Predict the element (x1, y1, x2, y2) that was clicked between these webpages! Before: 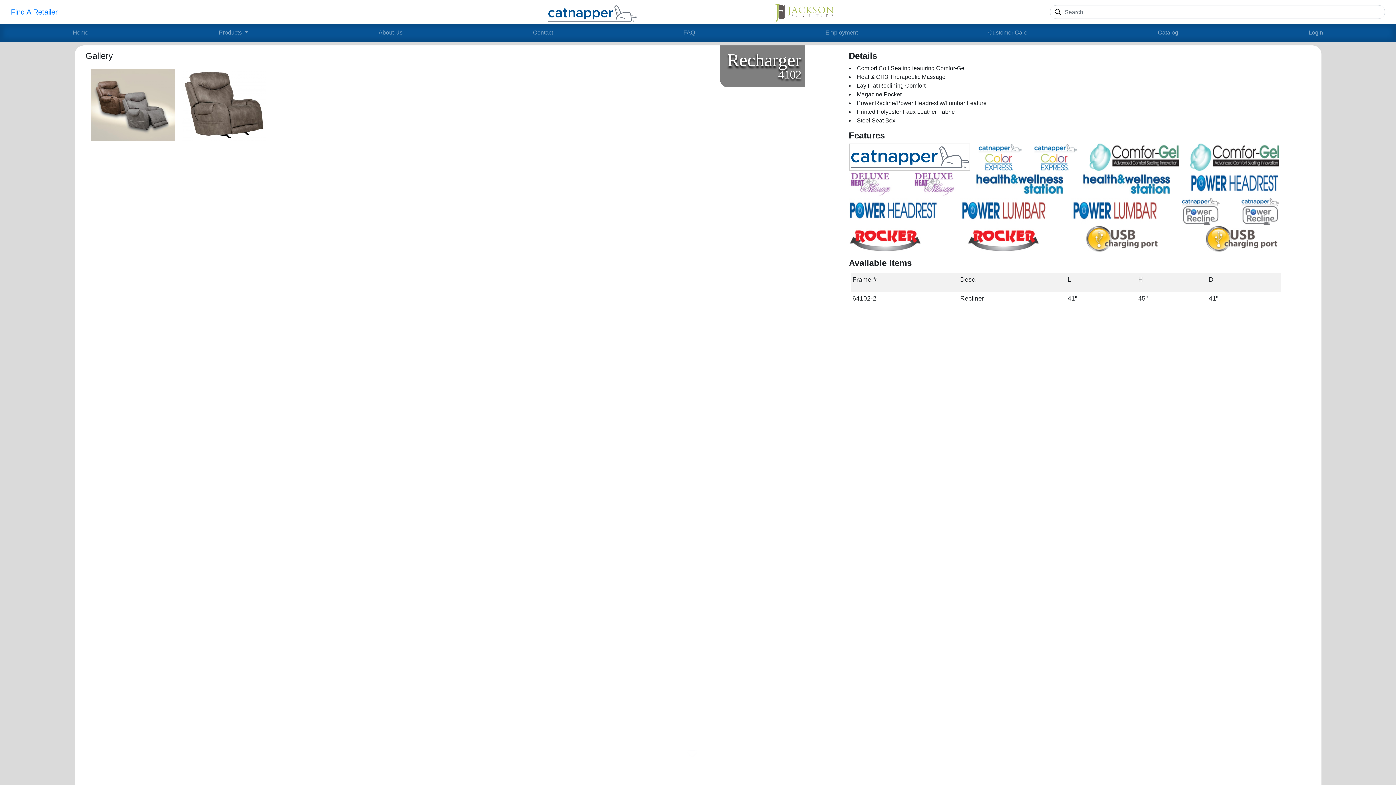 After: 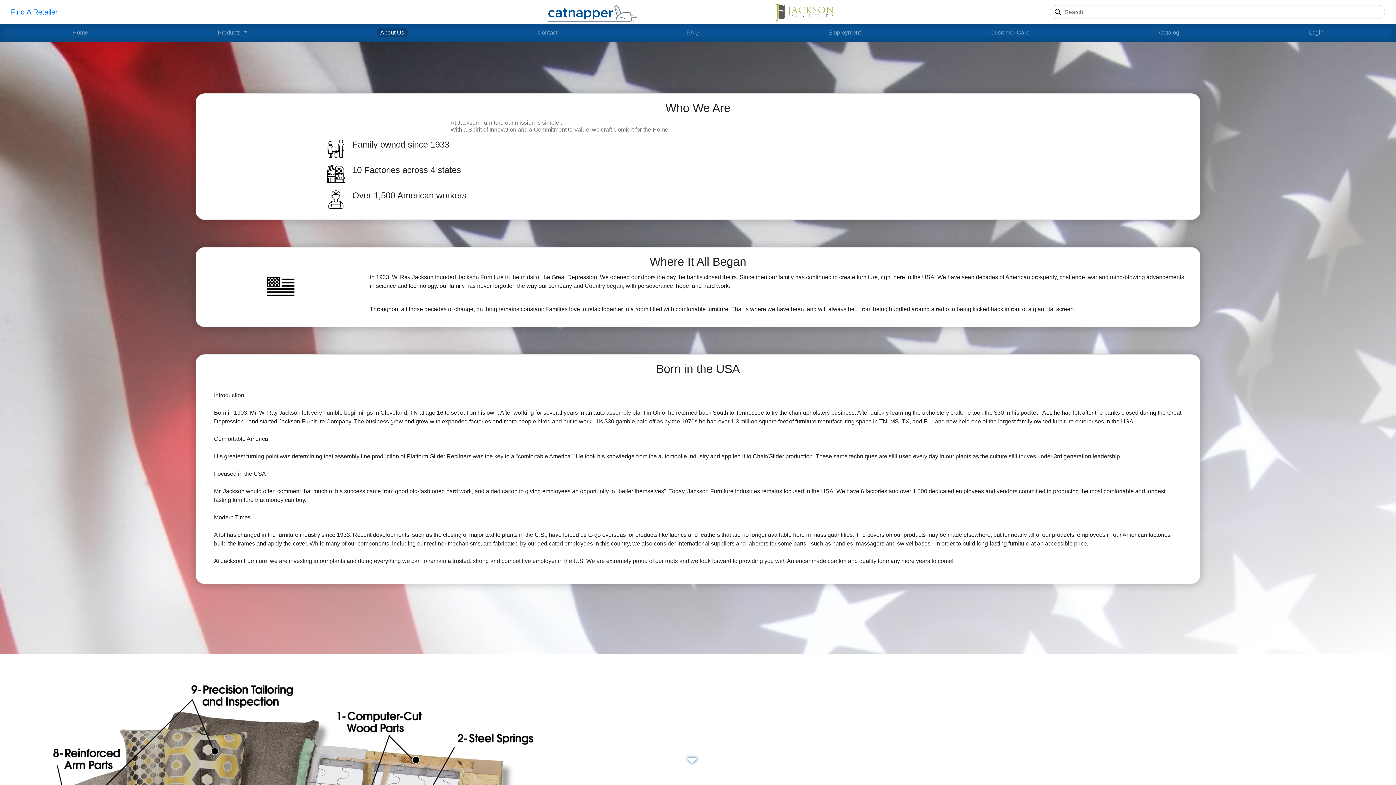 Action: bbox: (313, 28, 467, 37) label: About Us